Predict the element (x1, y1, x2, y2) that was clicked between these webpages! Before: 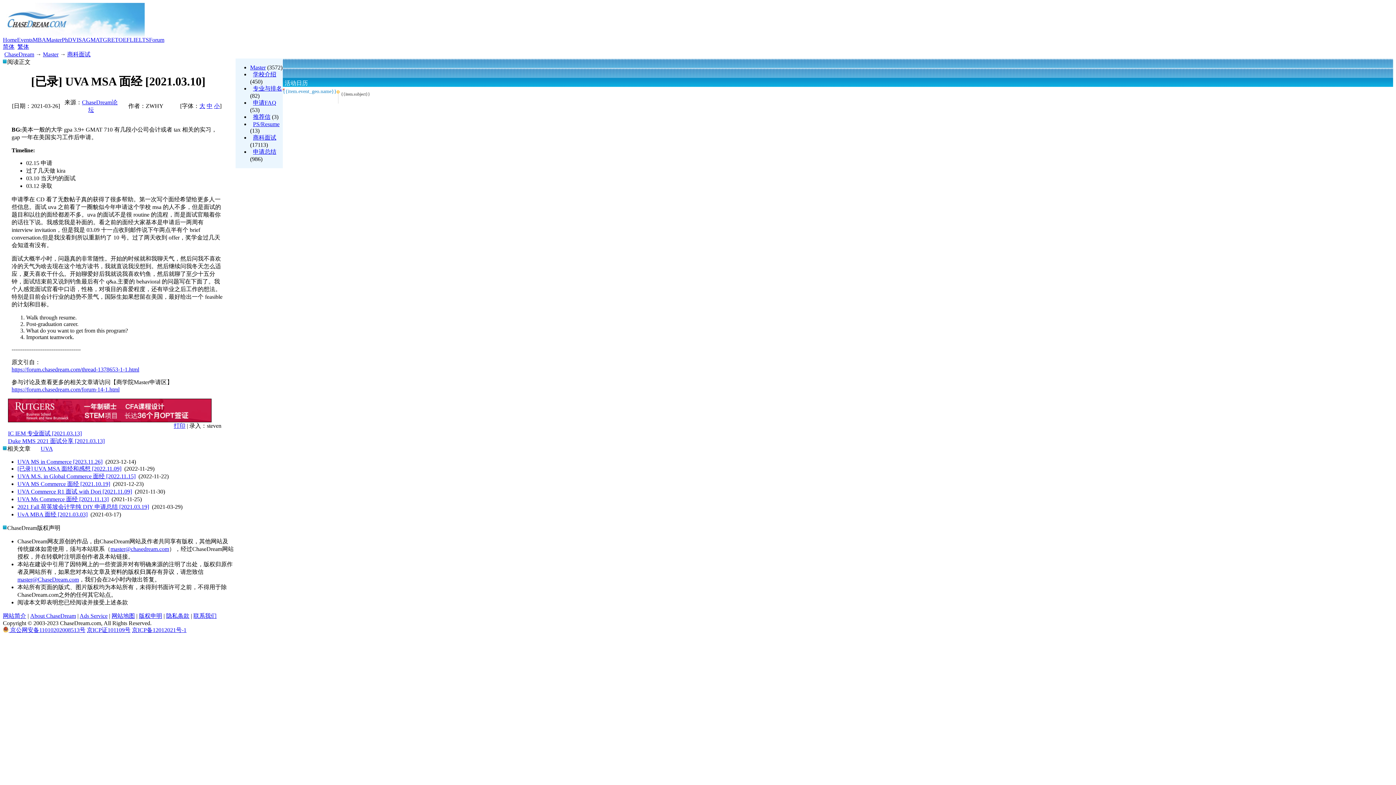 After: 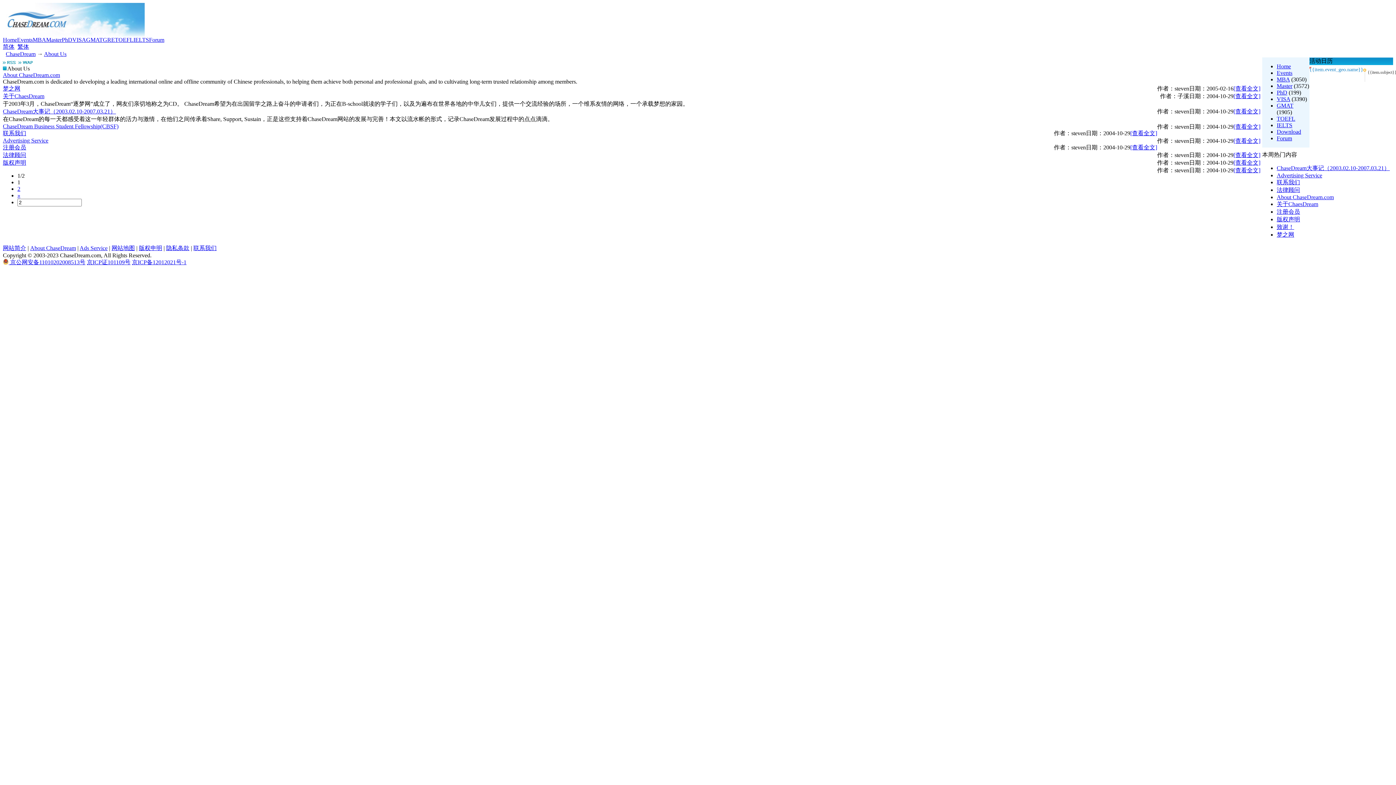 Action: bbox: (2, 613, 26, 619) label: 网站简介